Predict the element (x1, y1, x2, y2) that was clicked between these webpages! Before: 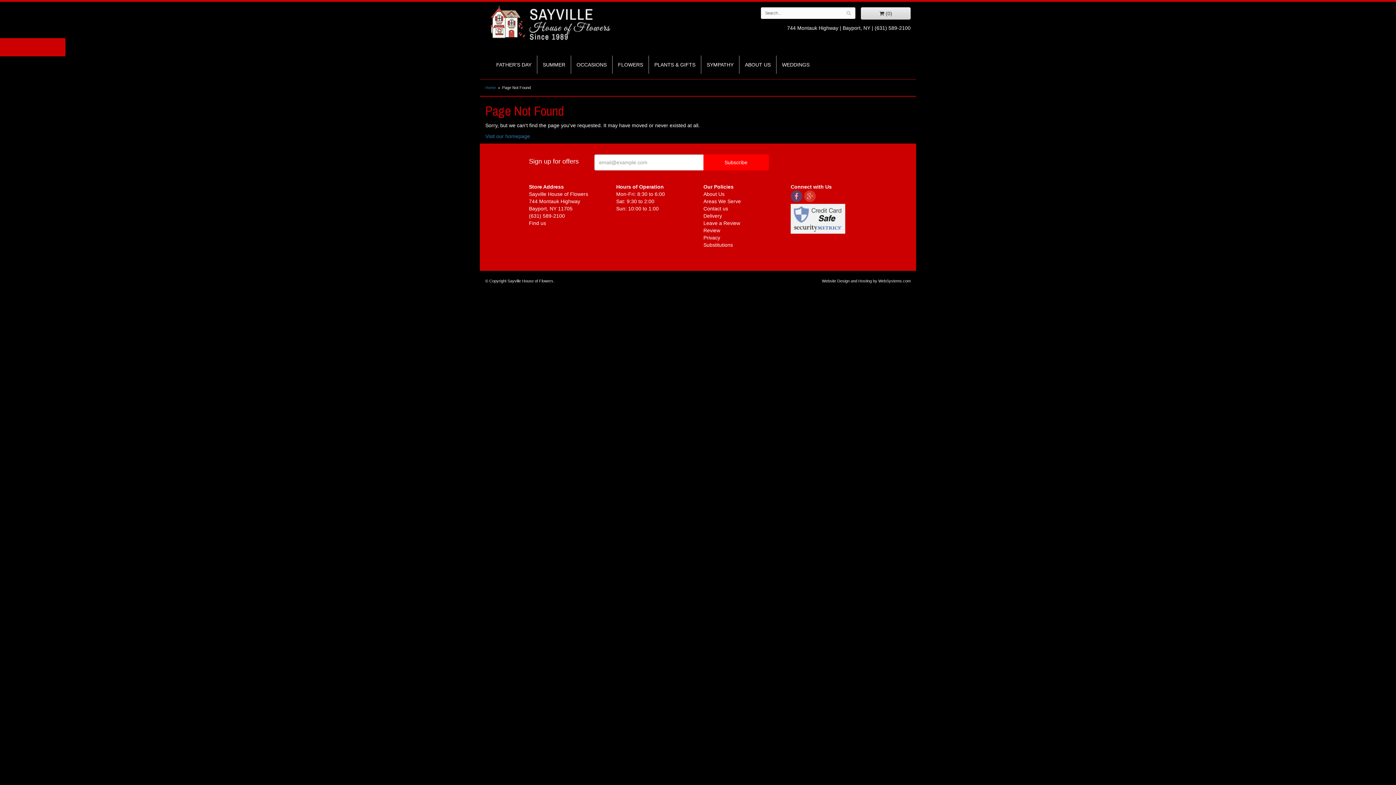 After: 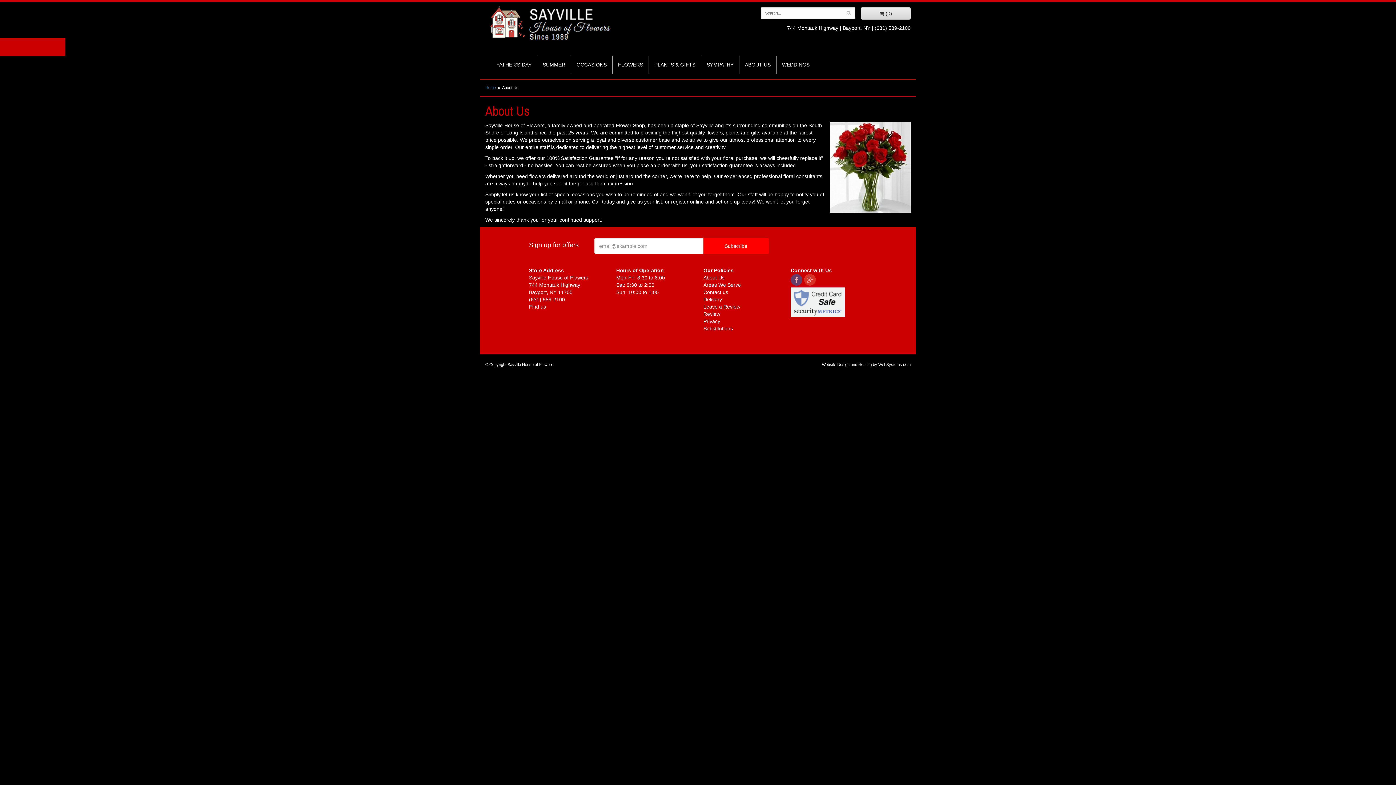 Action: label: About Us bbox: (703, 191, 724, 197)